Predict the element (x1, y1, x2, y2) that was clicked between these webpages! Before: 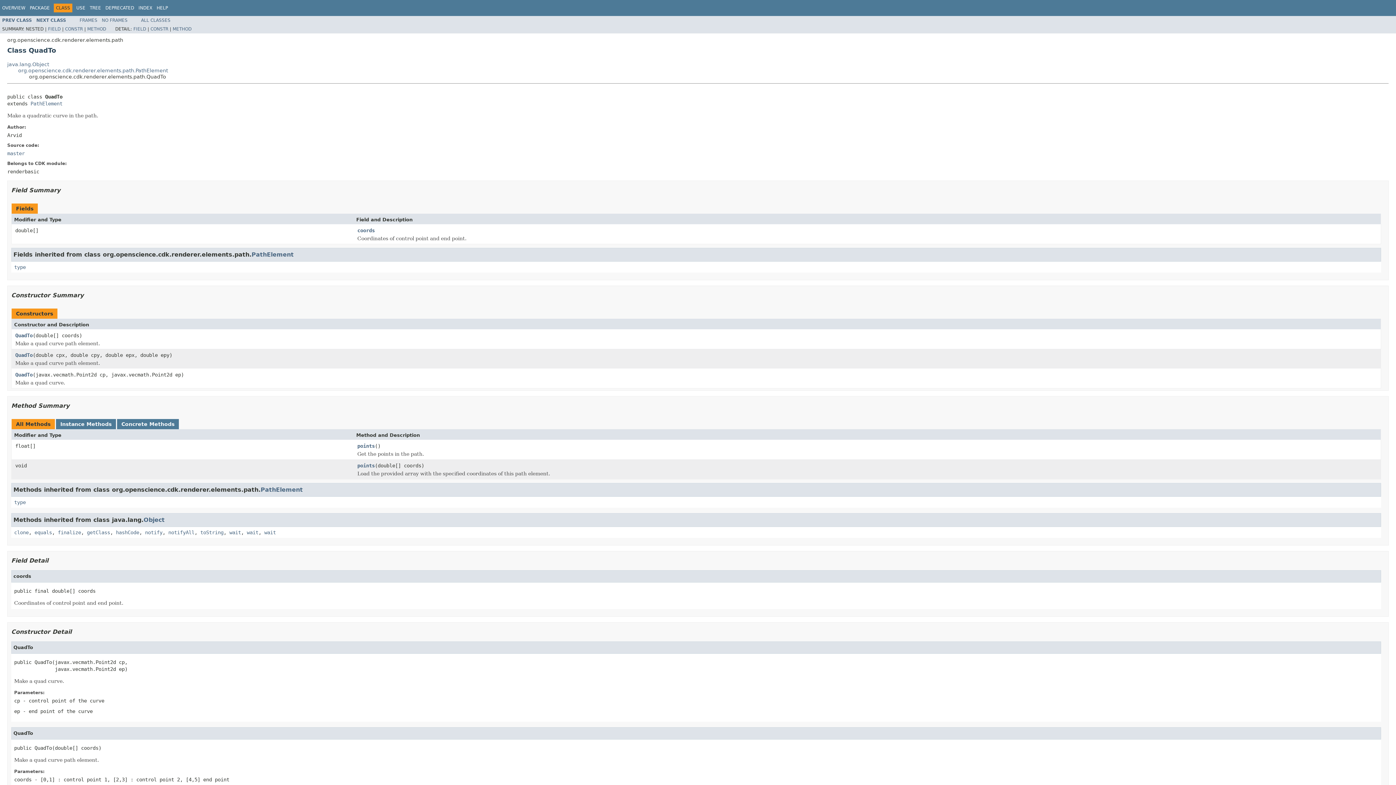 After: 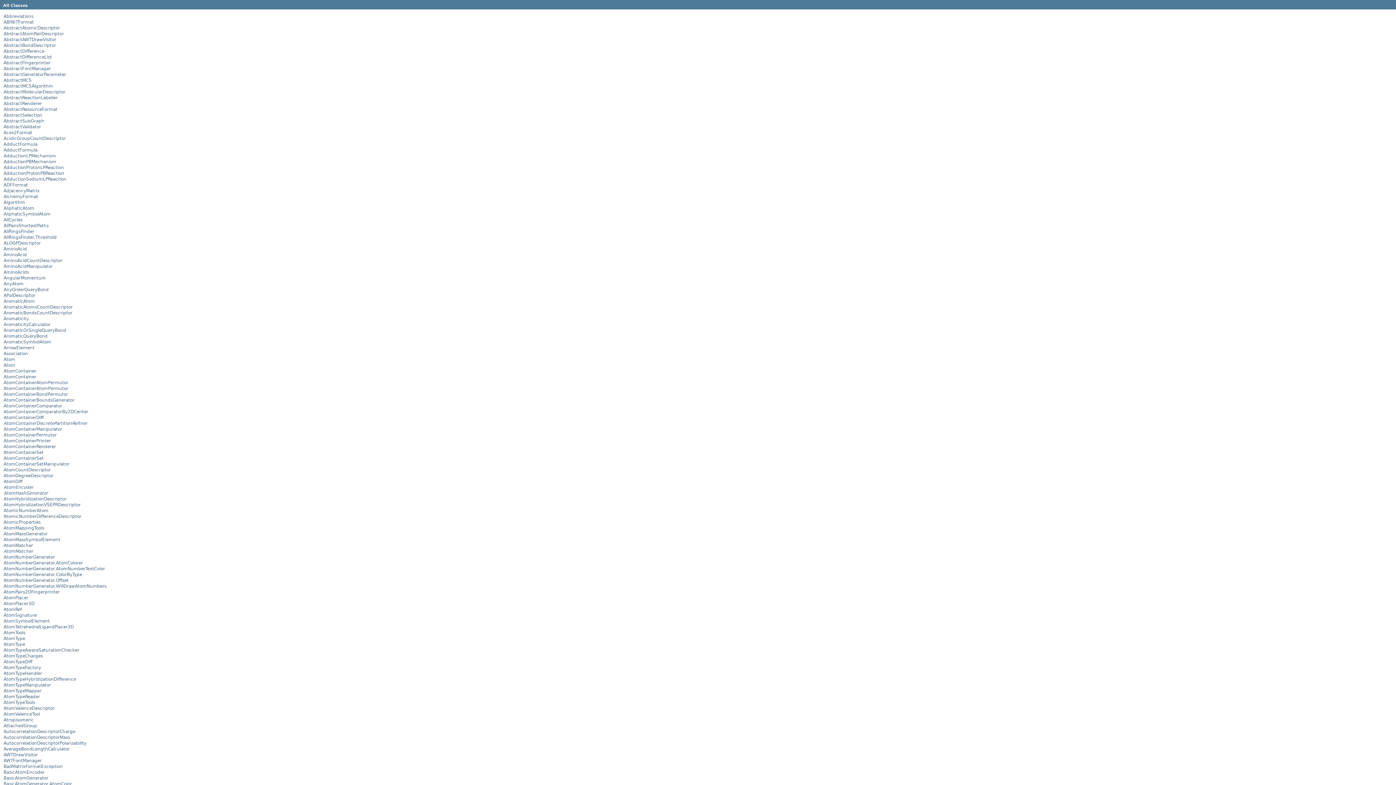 Action: label: ALL CLASSES bbox: (141, 17, 170, 22)